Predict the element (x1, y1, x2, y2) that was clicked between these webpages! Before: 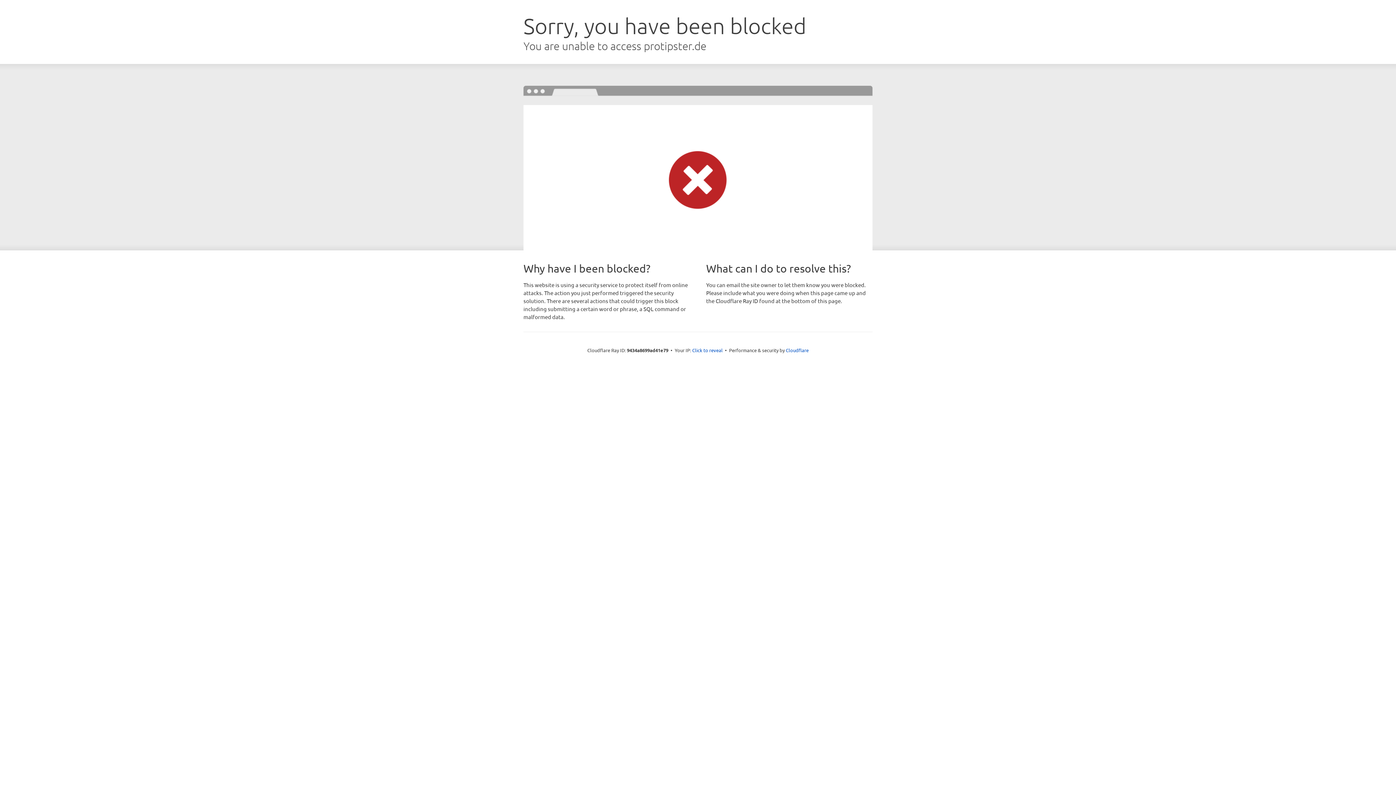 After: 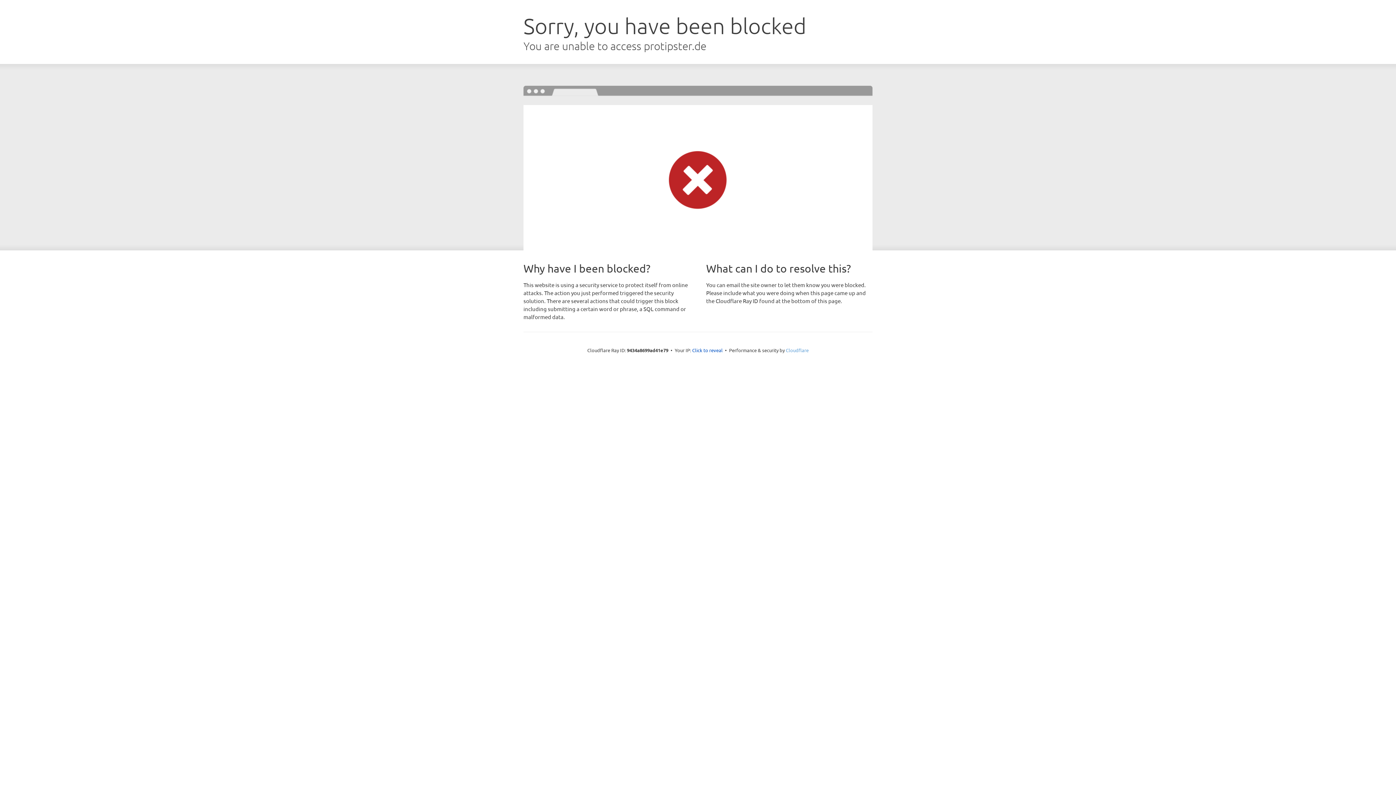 Action: bbox: (786, 347, 808, 353) label: Cloudflare